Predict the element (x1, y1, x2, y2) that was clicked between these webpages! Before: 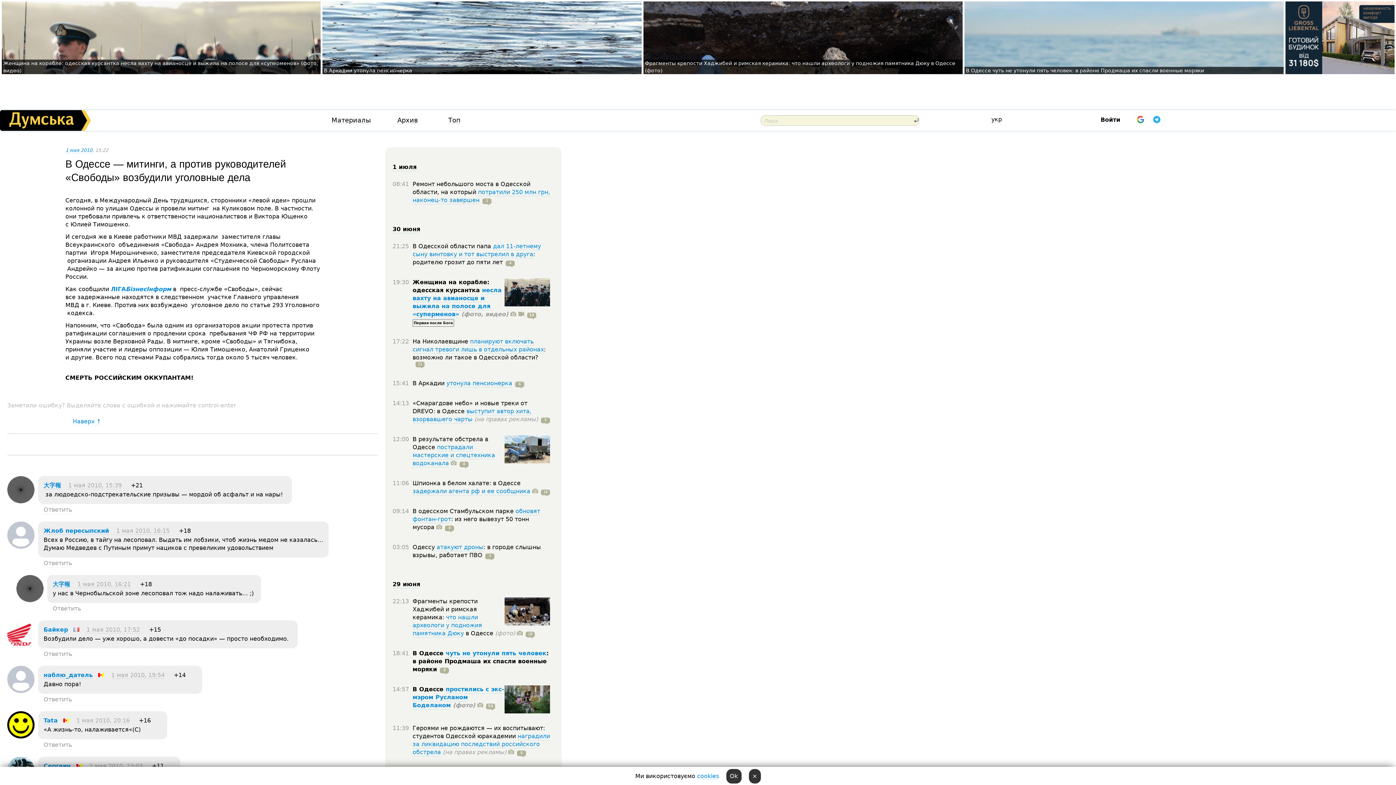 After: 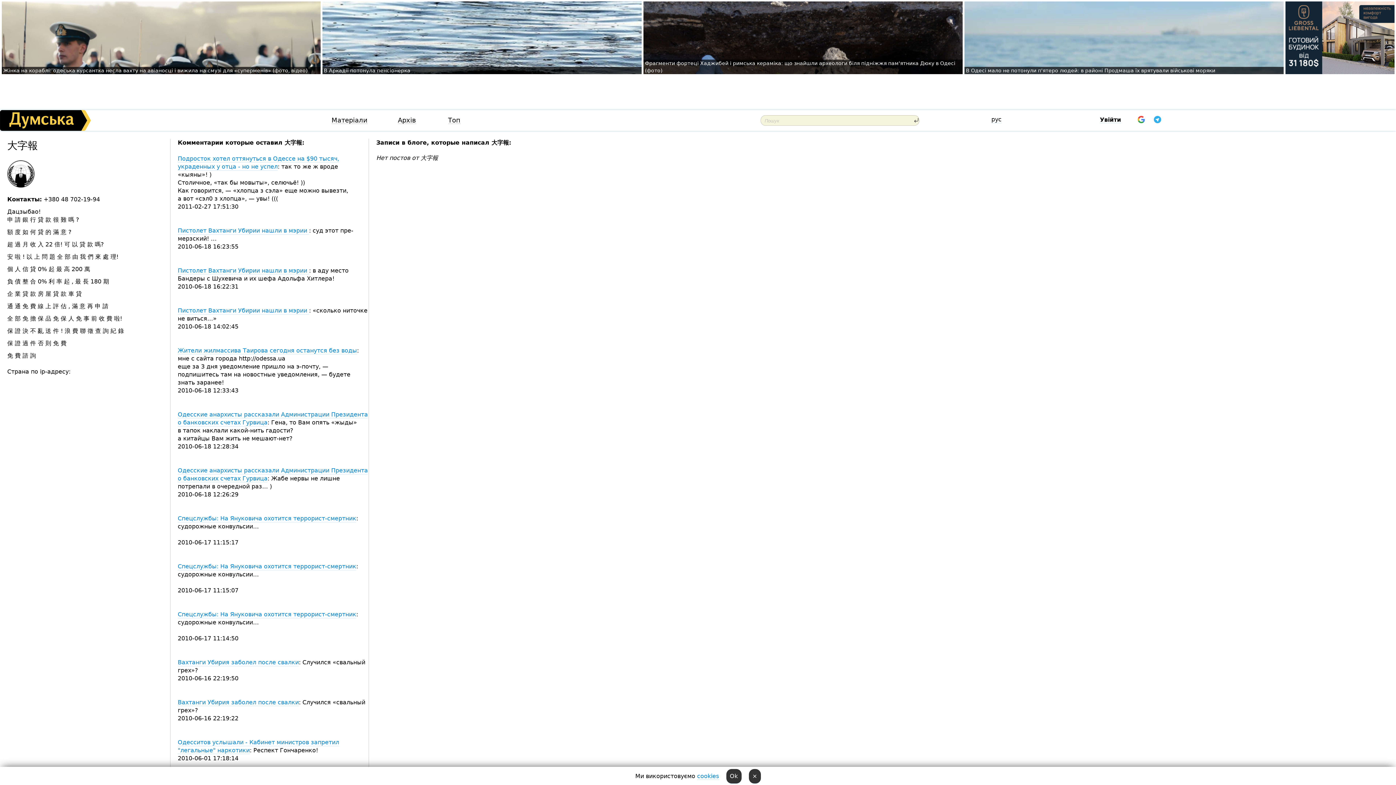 Action: bbox: (16, 597, 43, 604)